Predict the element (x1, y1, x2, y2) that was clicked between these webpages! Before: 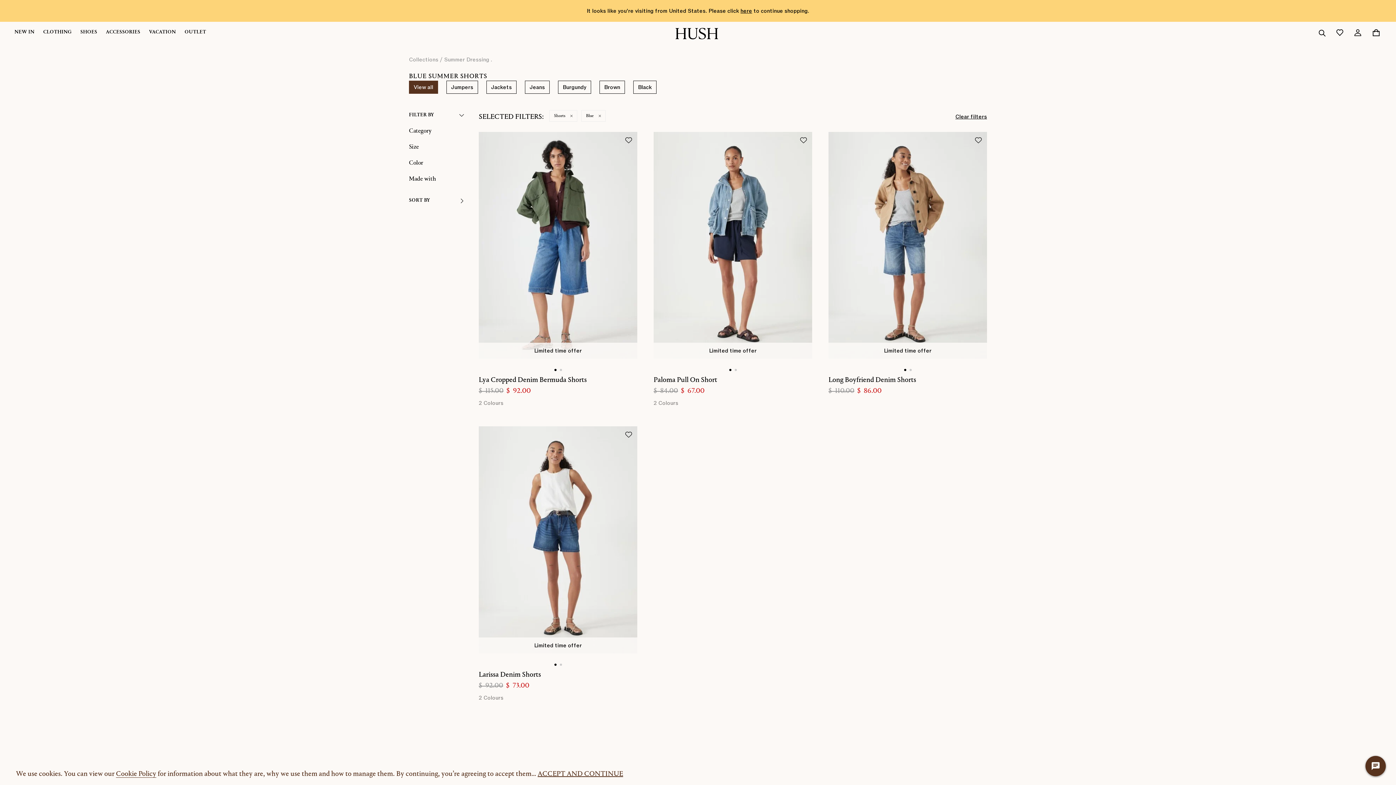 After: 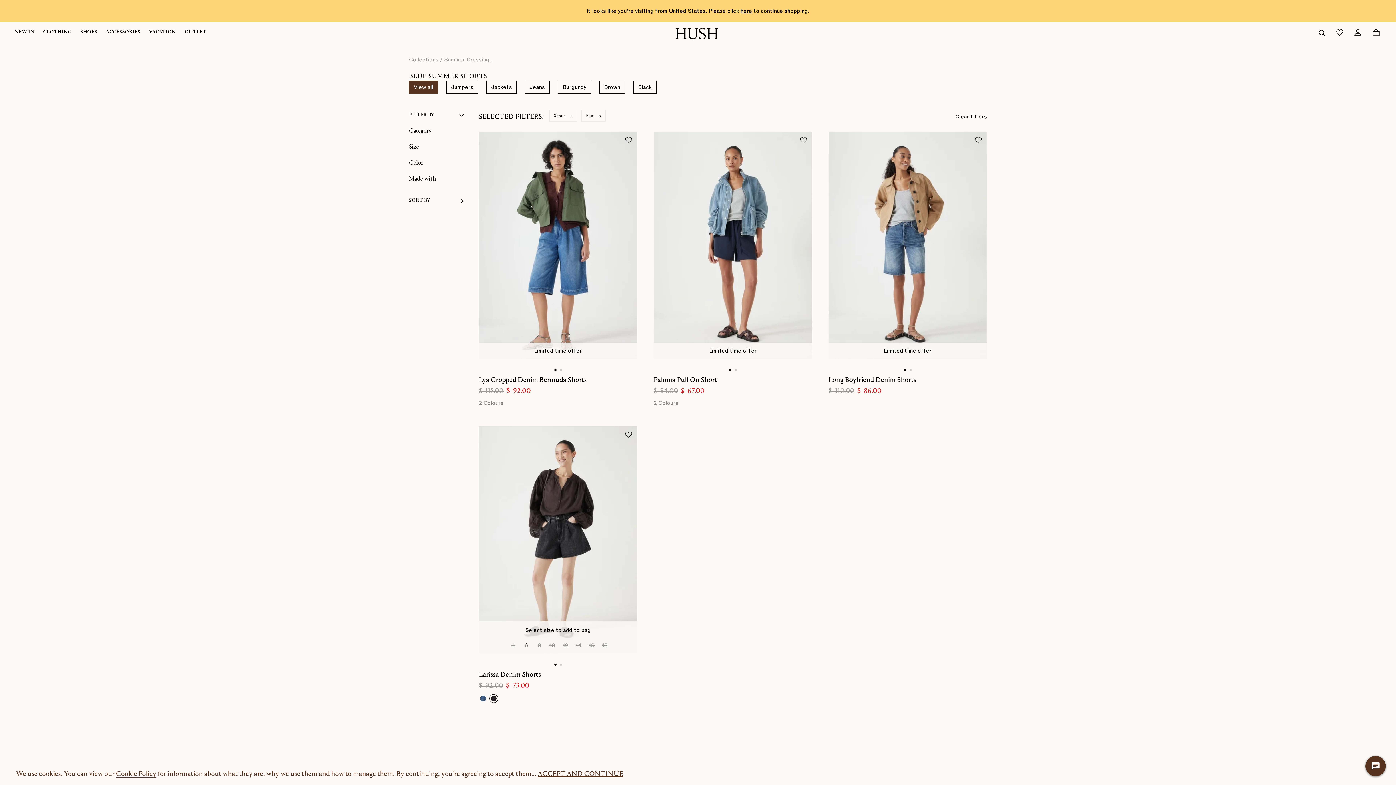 Action: bbox: (508, 694, 511, 703) label: Select washed grey denim